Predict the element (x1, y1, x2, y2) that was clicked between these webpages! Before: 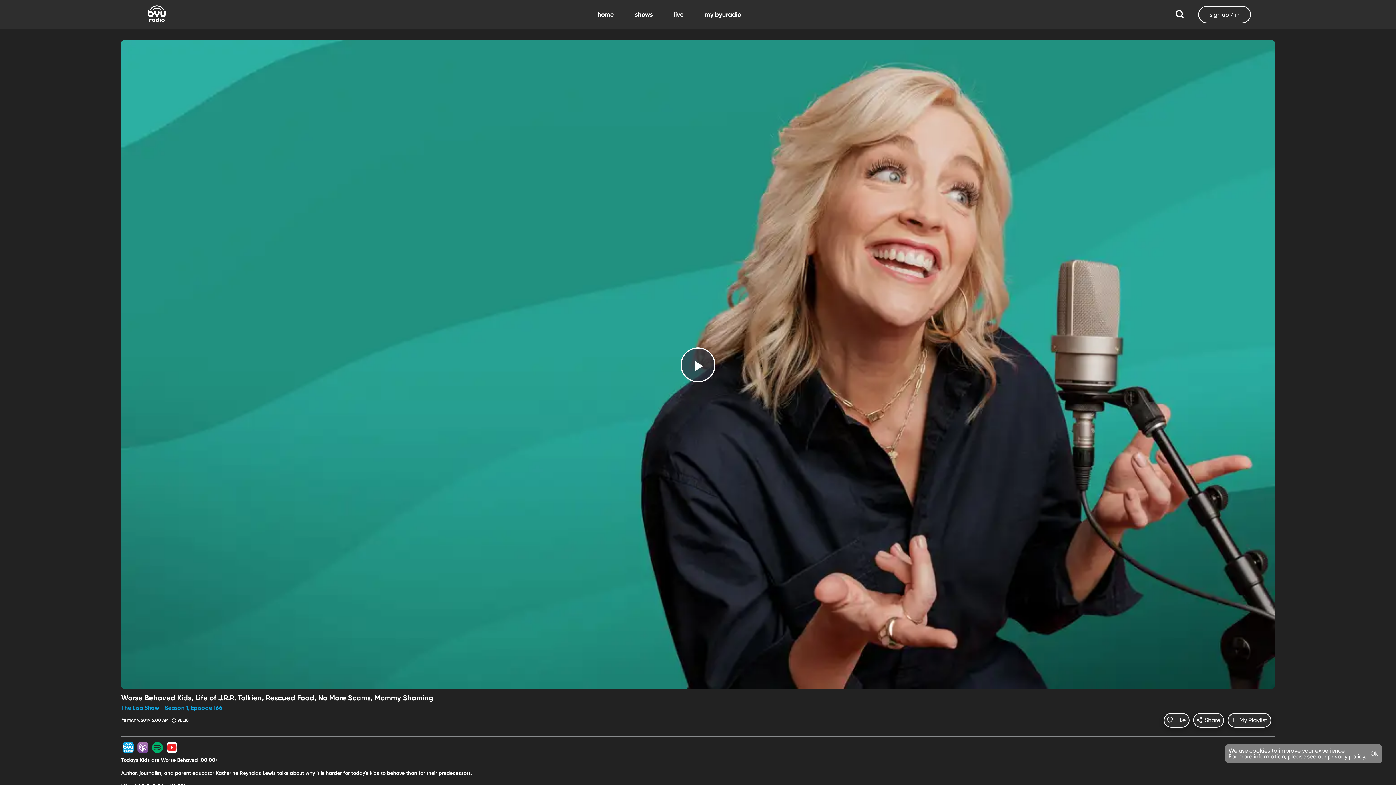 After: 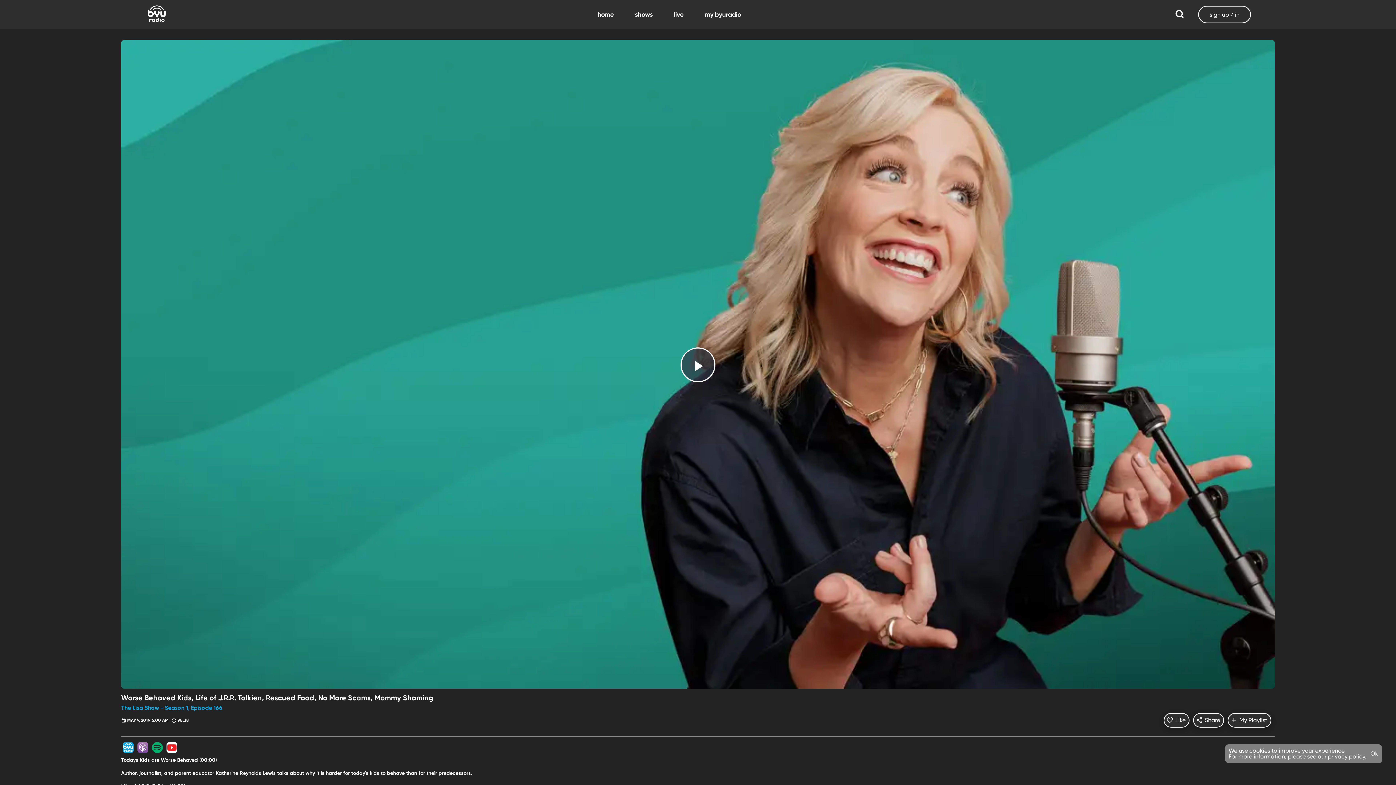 Action: bbox: (137, 742, 148, 753)